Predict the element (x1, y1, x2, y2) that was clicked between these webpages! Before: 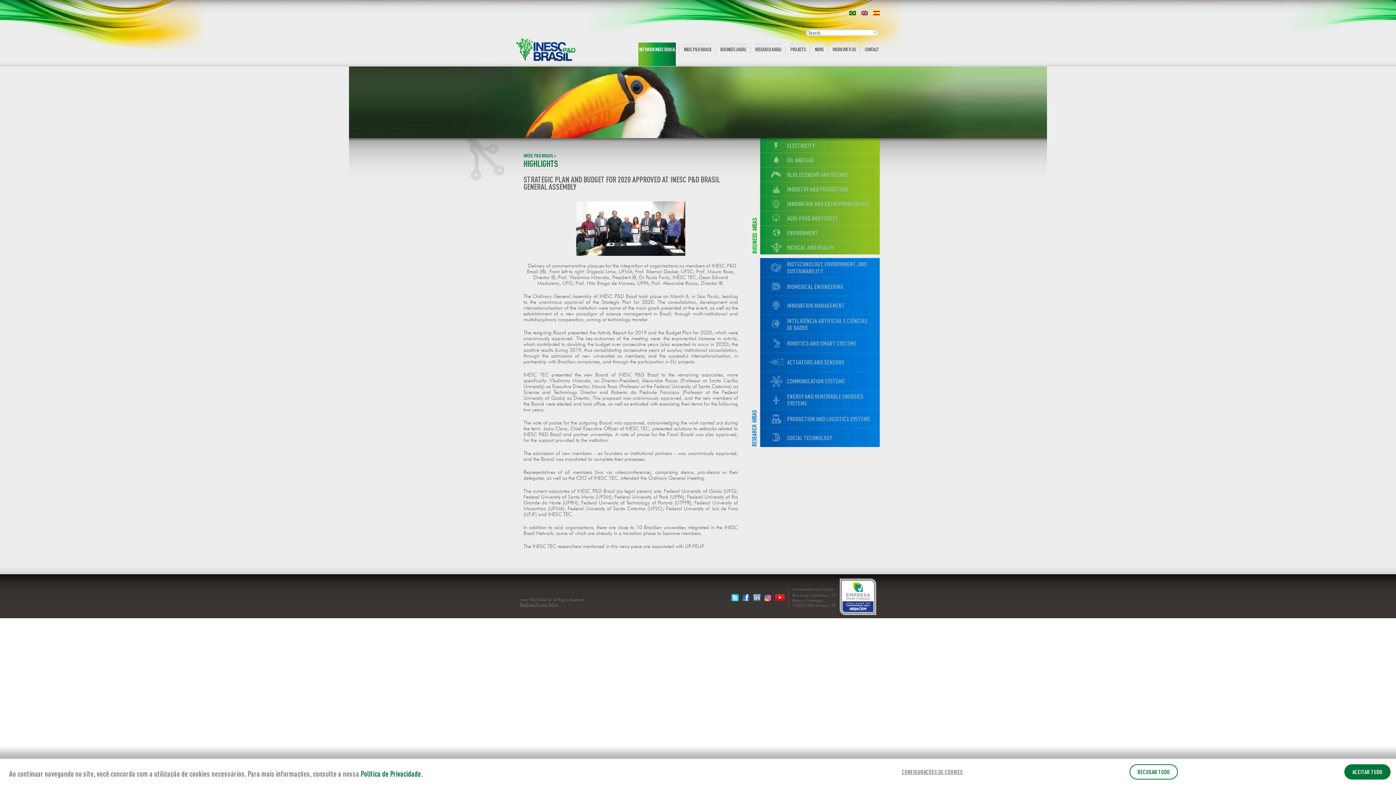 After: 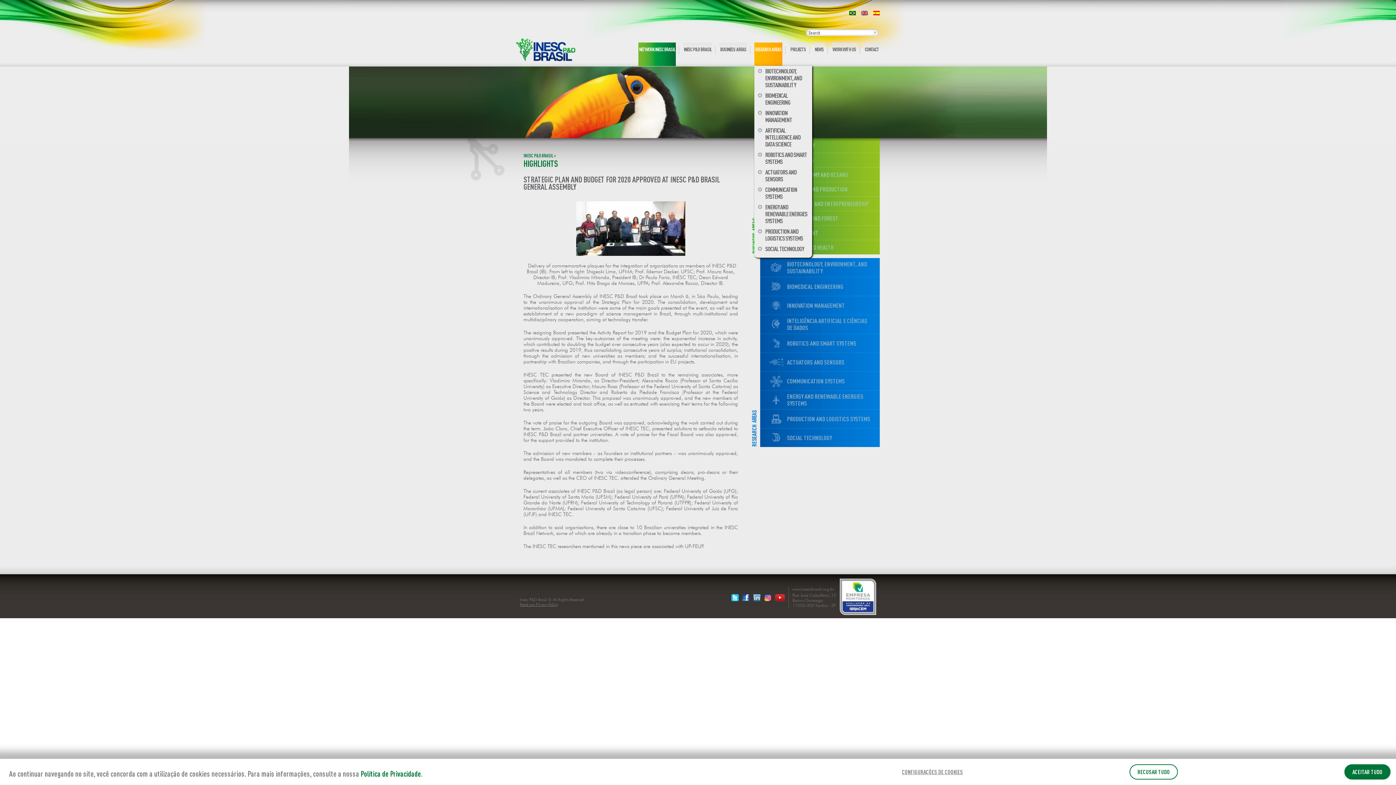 Action: label: RESEARCH AREAS bbox: (754, 42, 782, 66)